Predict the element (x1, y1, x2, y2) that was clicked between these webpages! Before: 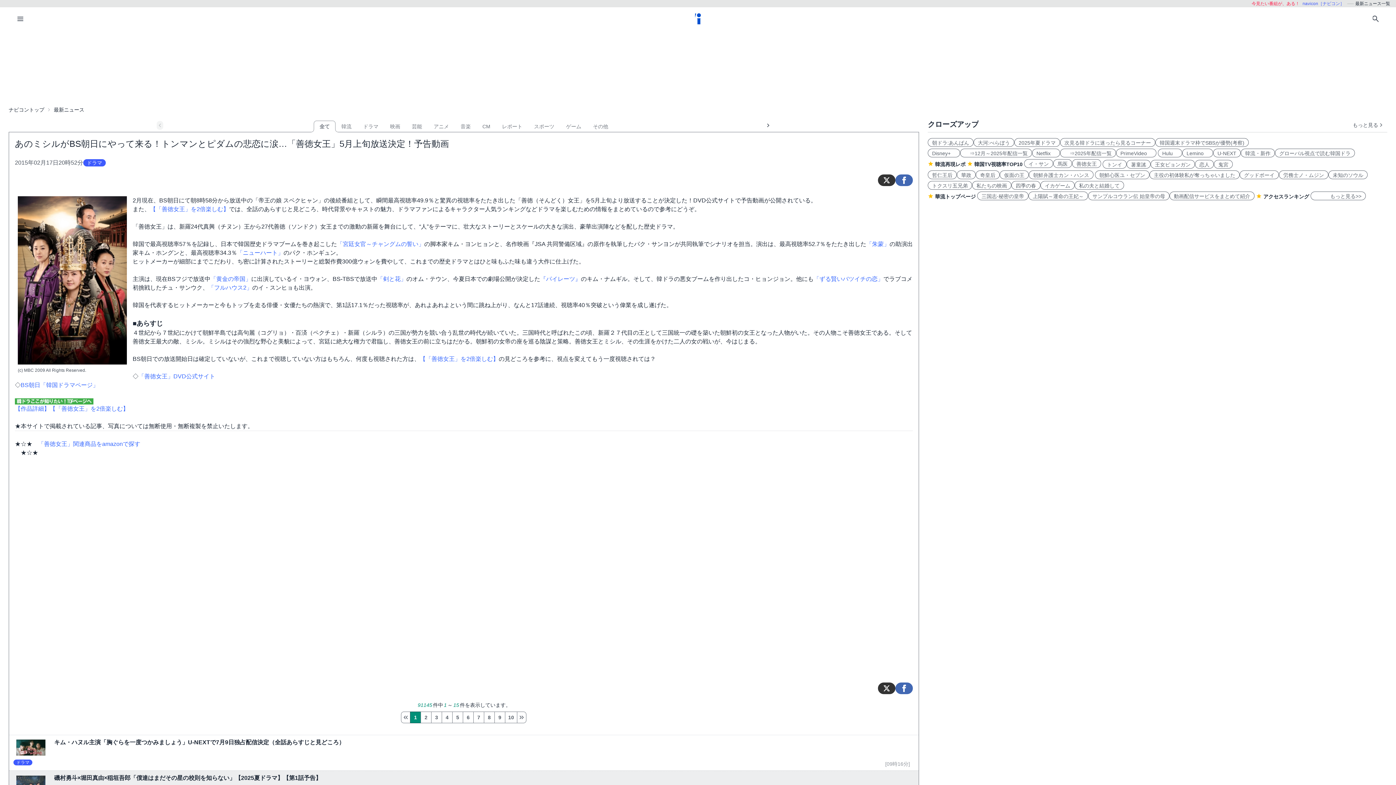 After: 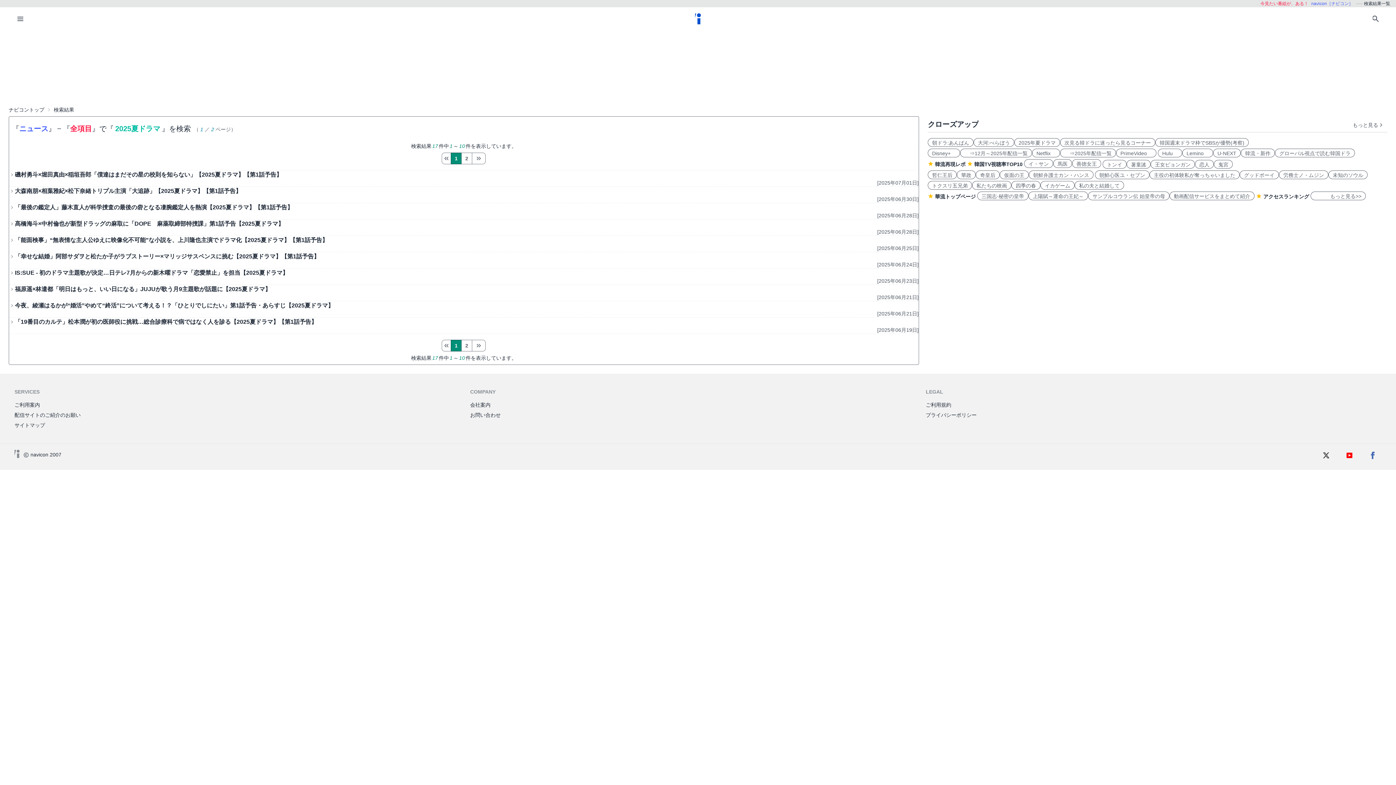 Action: bbox: (1014, 138, 1060, 146) label: 2025年夏ドラマ